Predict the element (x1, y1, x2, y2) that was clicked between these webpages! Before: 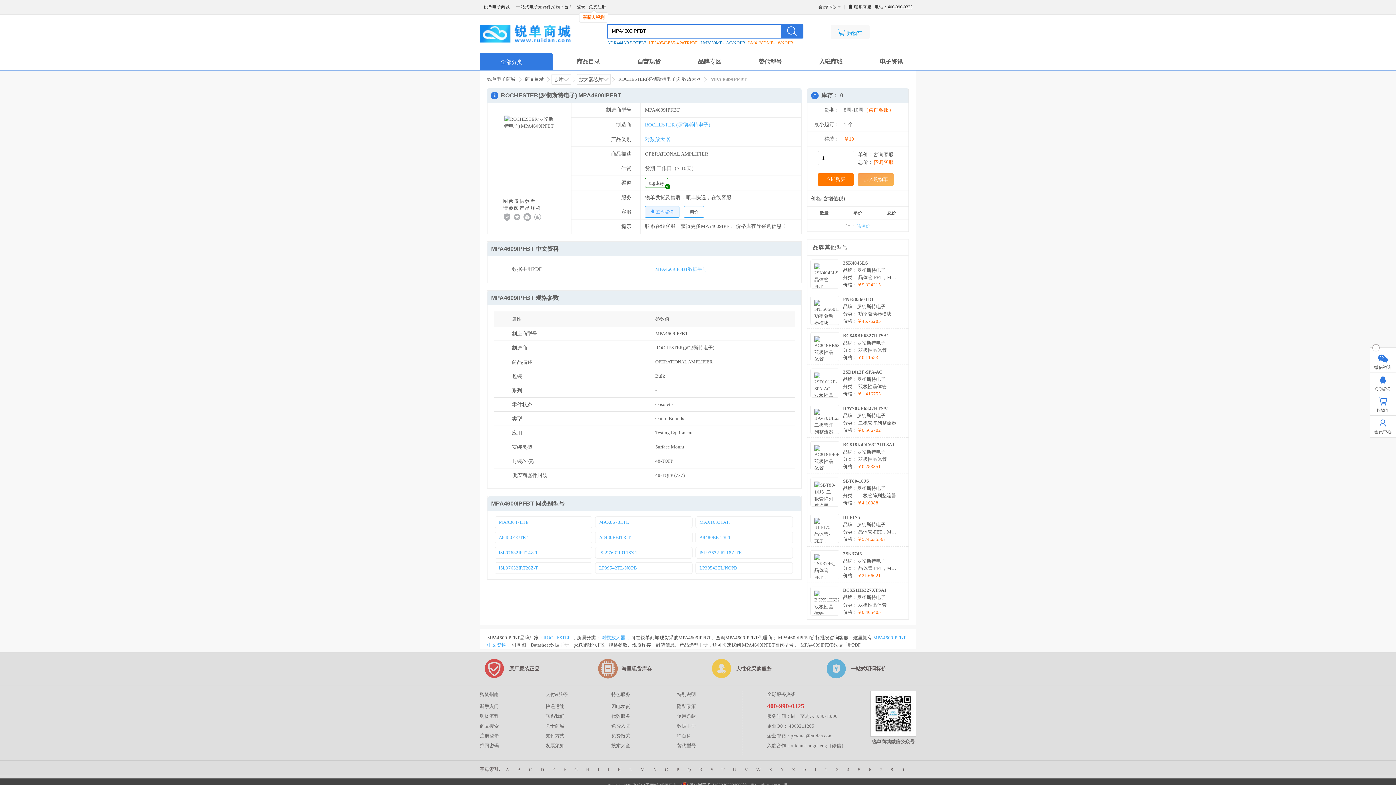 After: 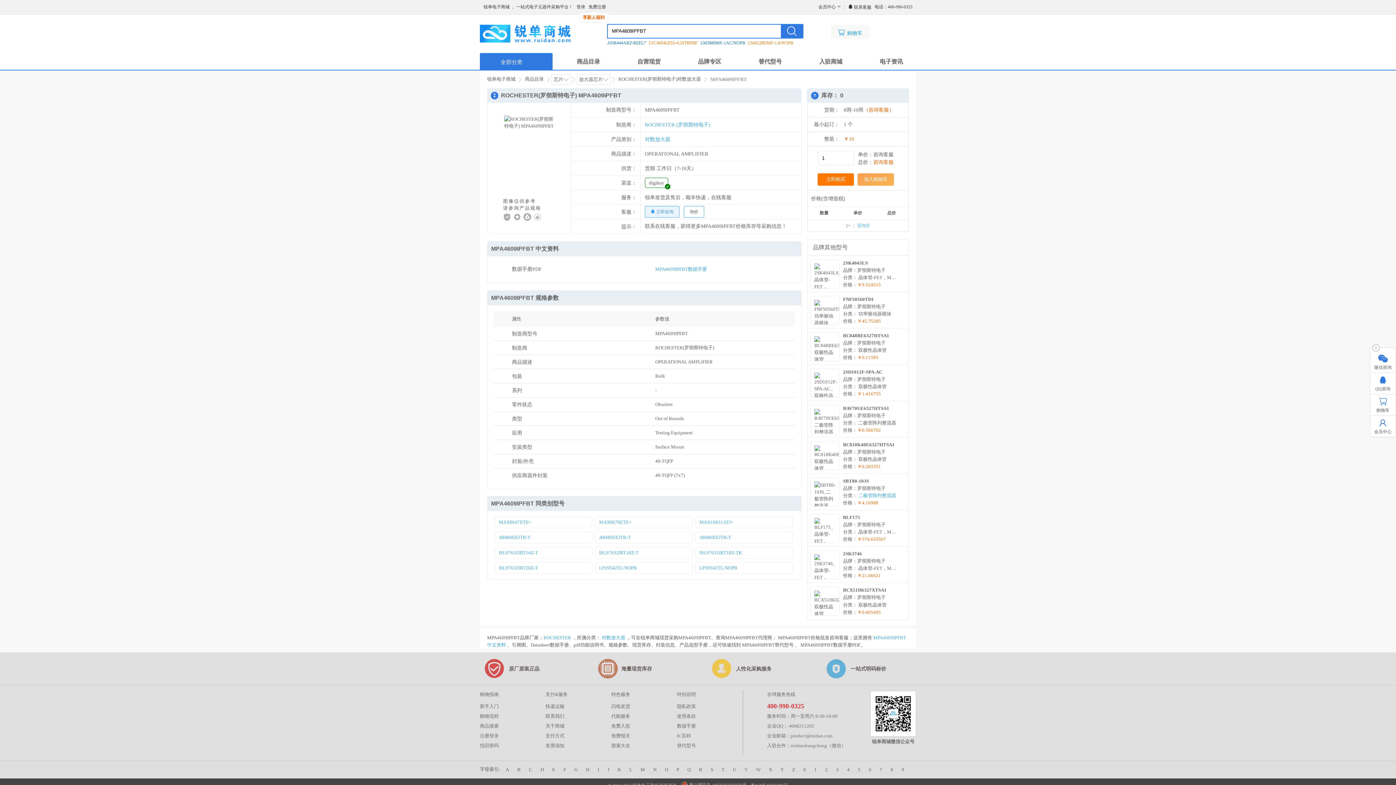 Action: label: 二极管阵列整流器 bbox: (858, 493, 896, 498)